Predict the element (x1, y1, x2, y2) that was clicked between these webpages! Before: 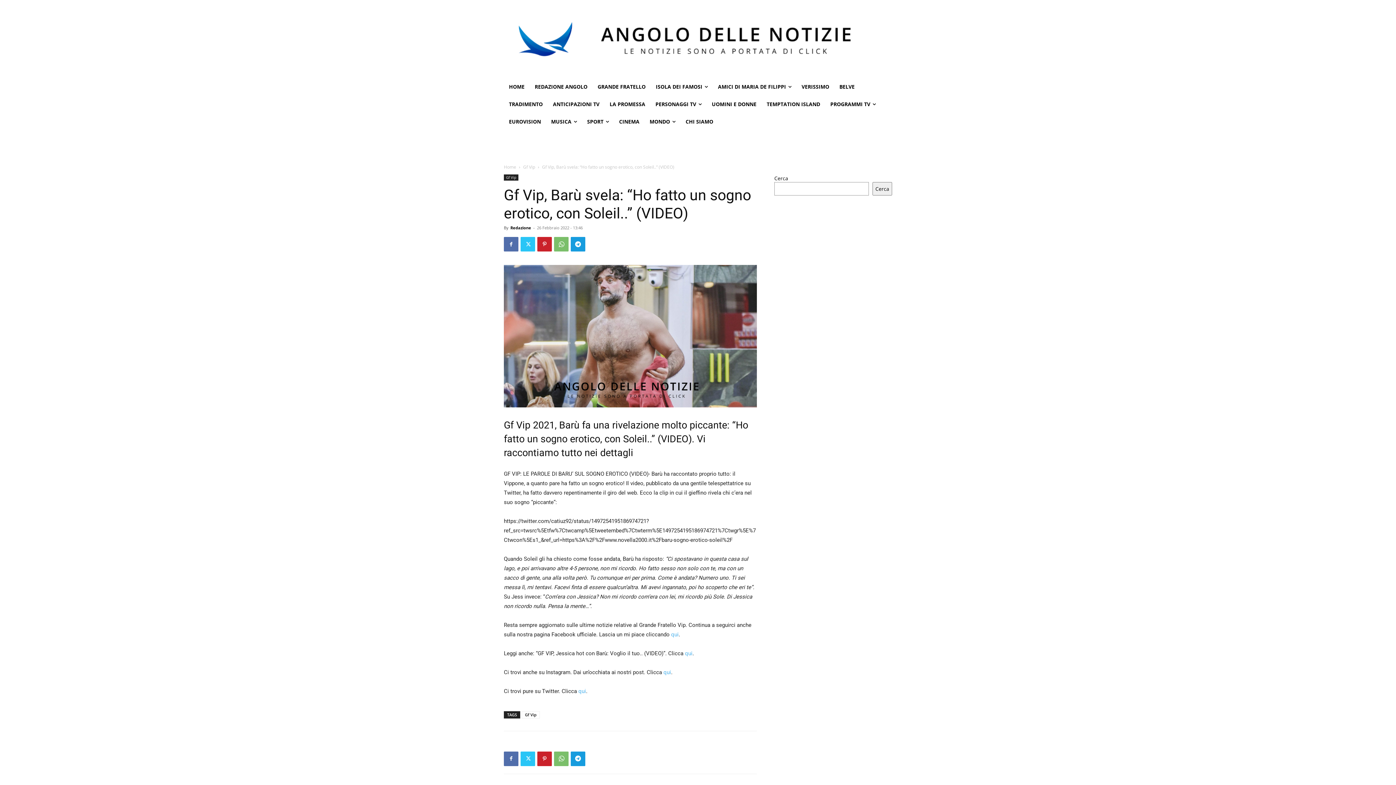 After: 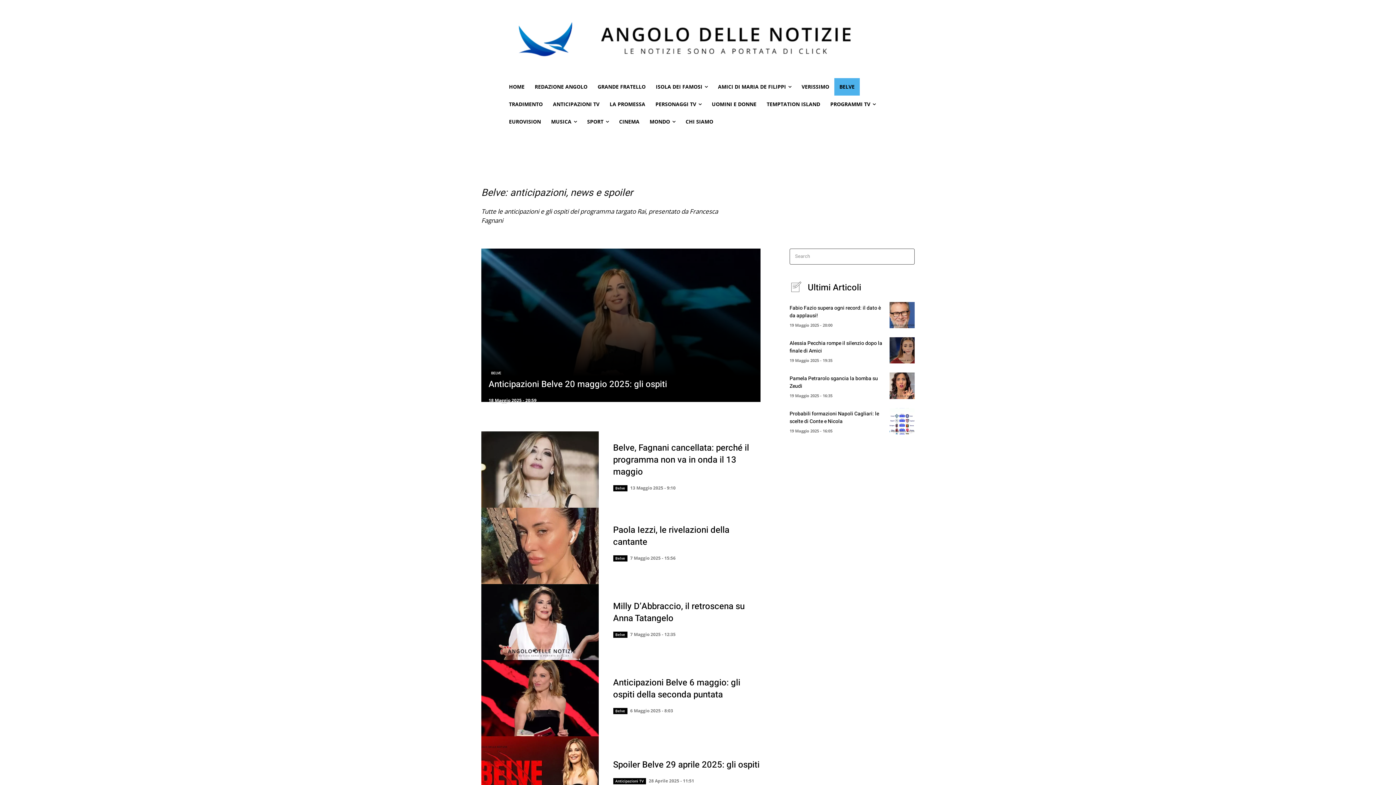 Action: bbox: (834, 78, 860, 95) label: BELVE